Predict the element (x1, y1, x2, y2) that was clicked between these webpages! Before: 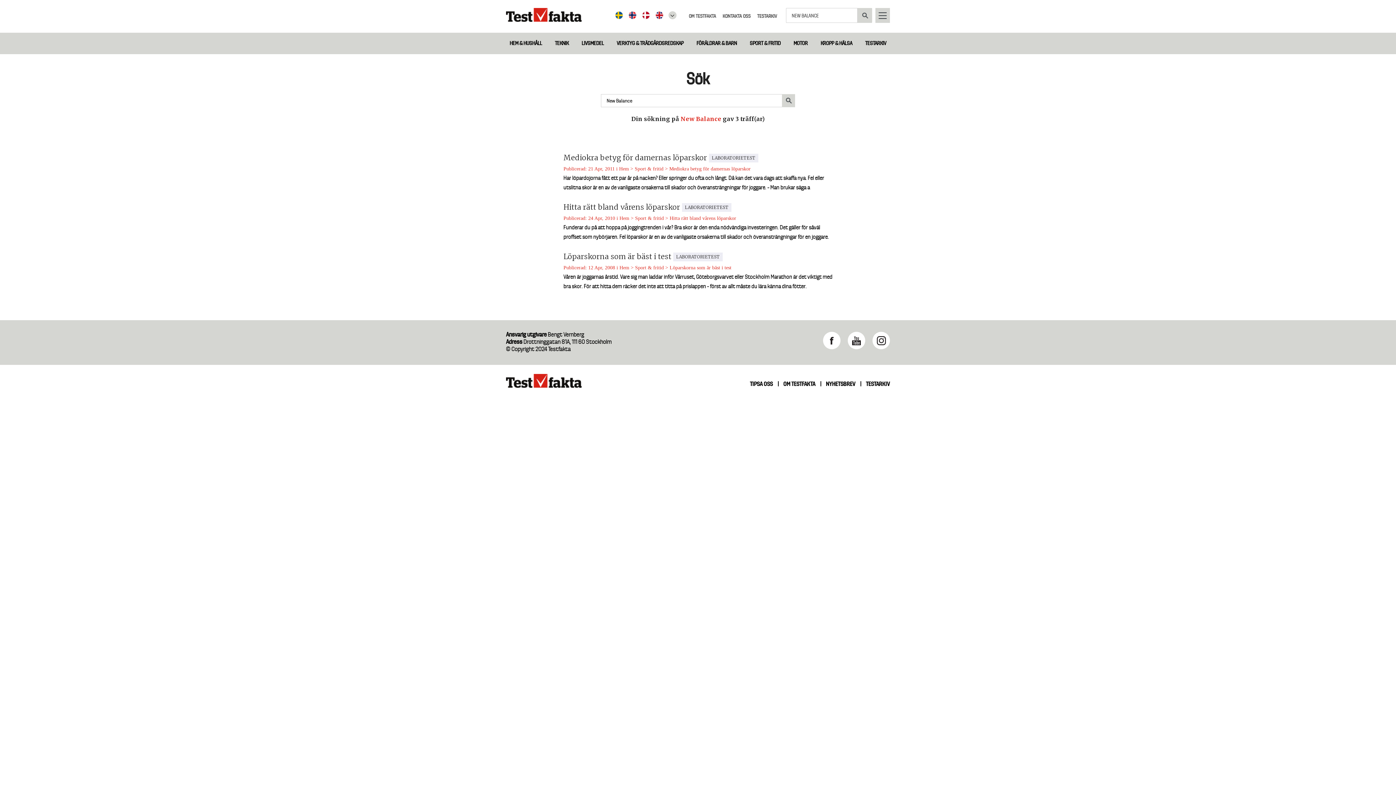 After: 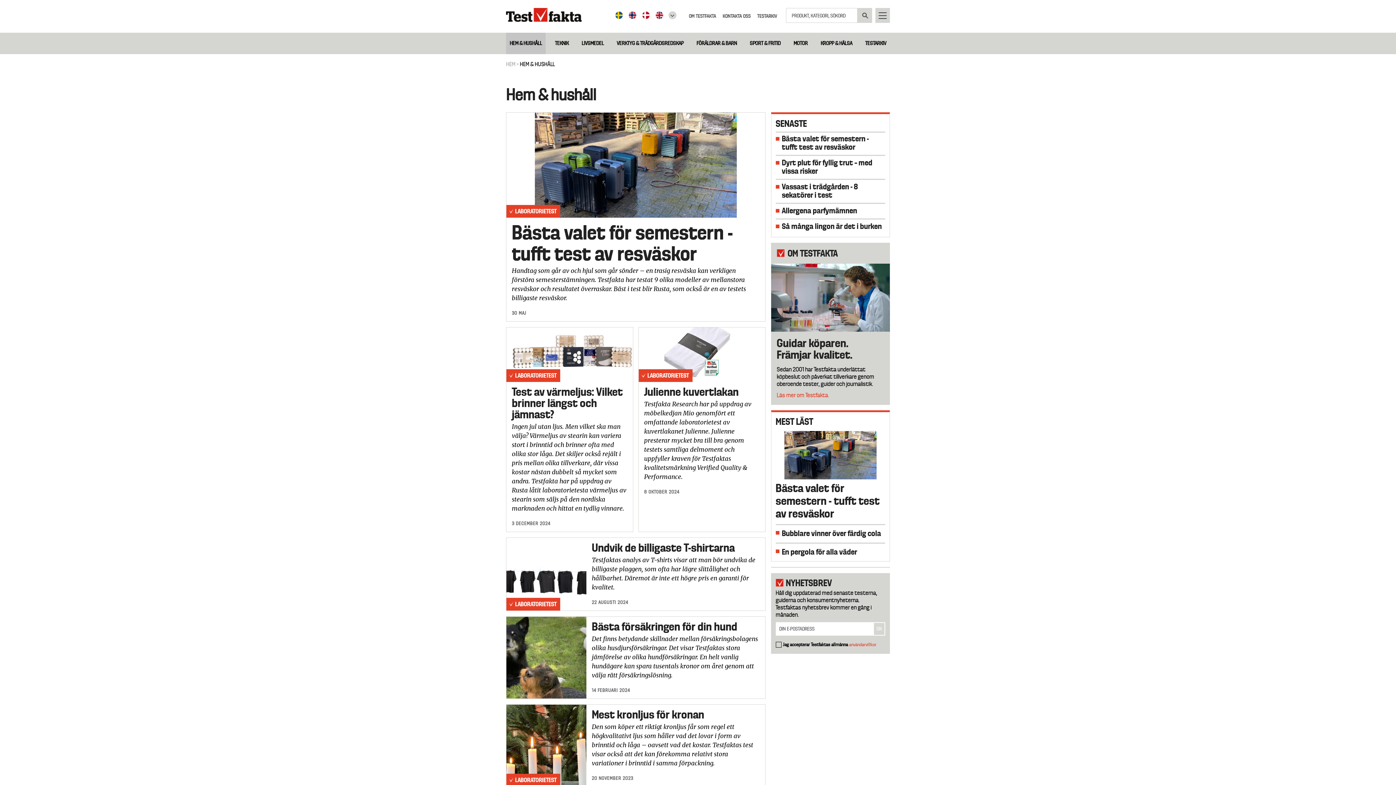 Action: label: HEM & HUSHÅLL bbox: (506, 36, 545, 50)